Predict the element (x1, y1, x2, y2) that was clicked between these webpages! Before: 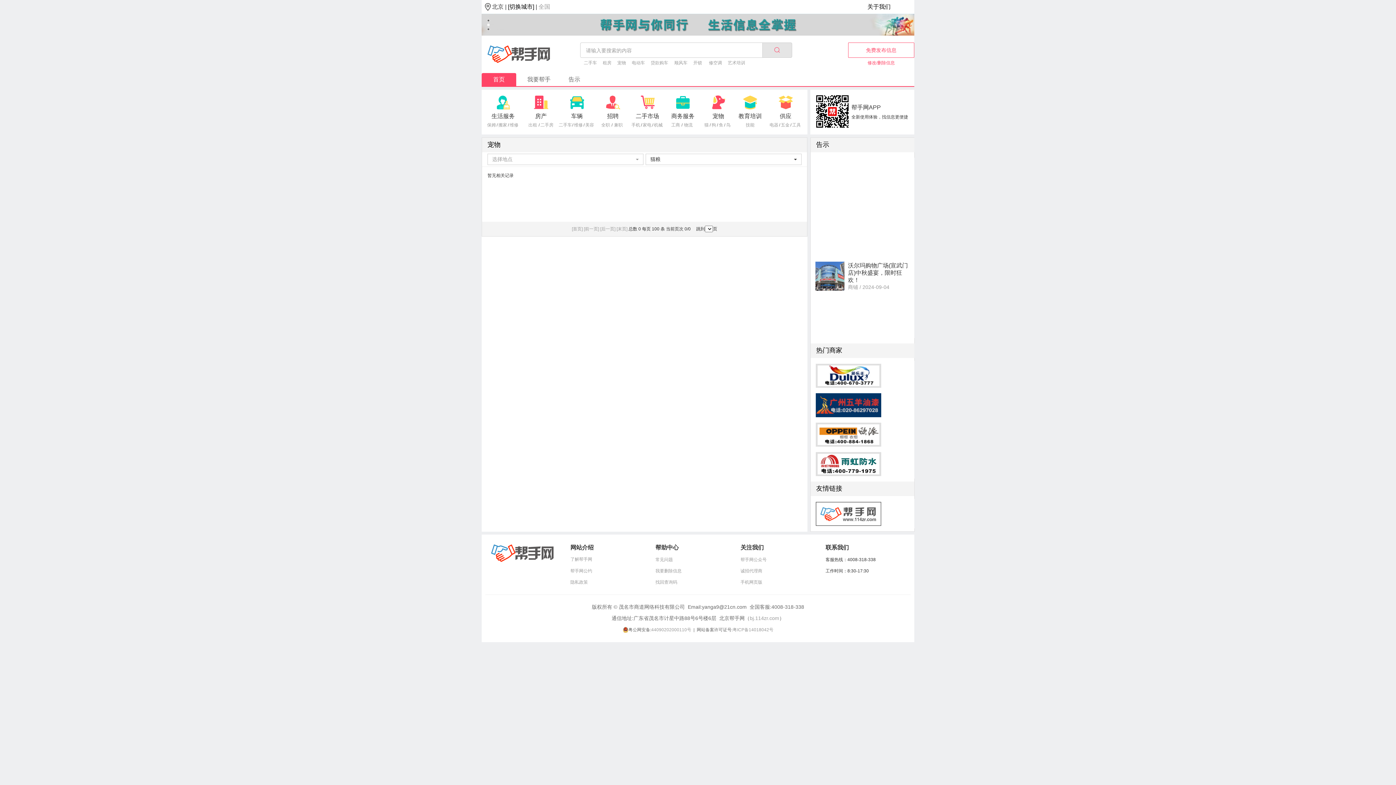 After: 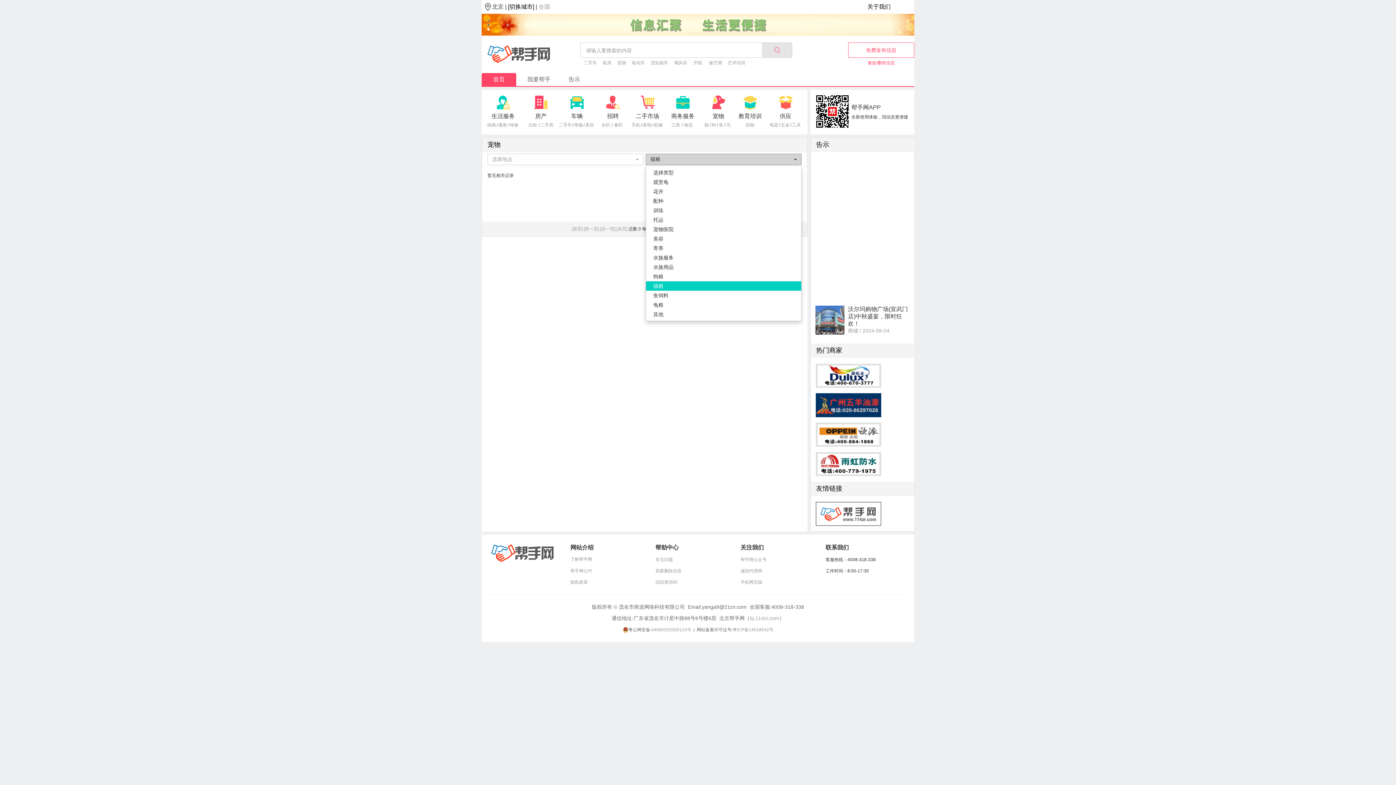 Action: bbox: (645, 153, 801, 165) label: 猫粮